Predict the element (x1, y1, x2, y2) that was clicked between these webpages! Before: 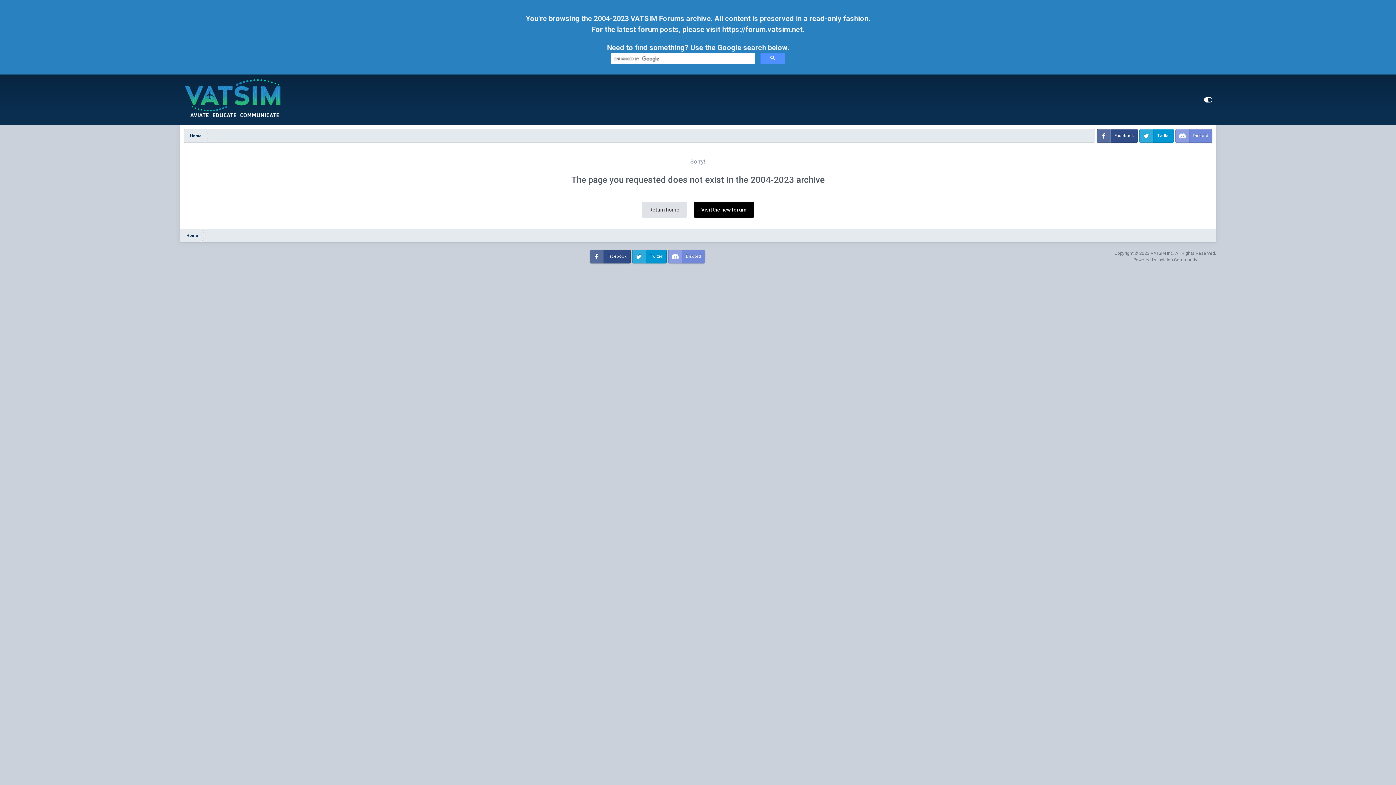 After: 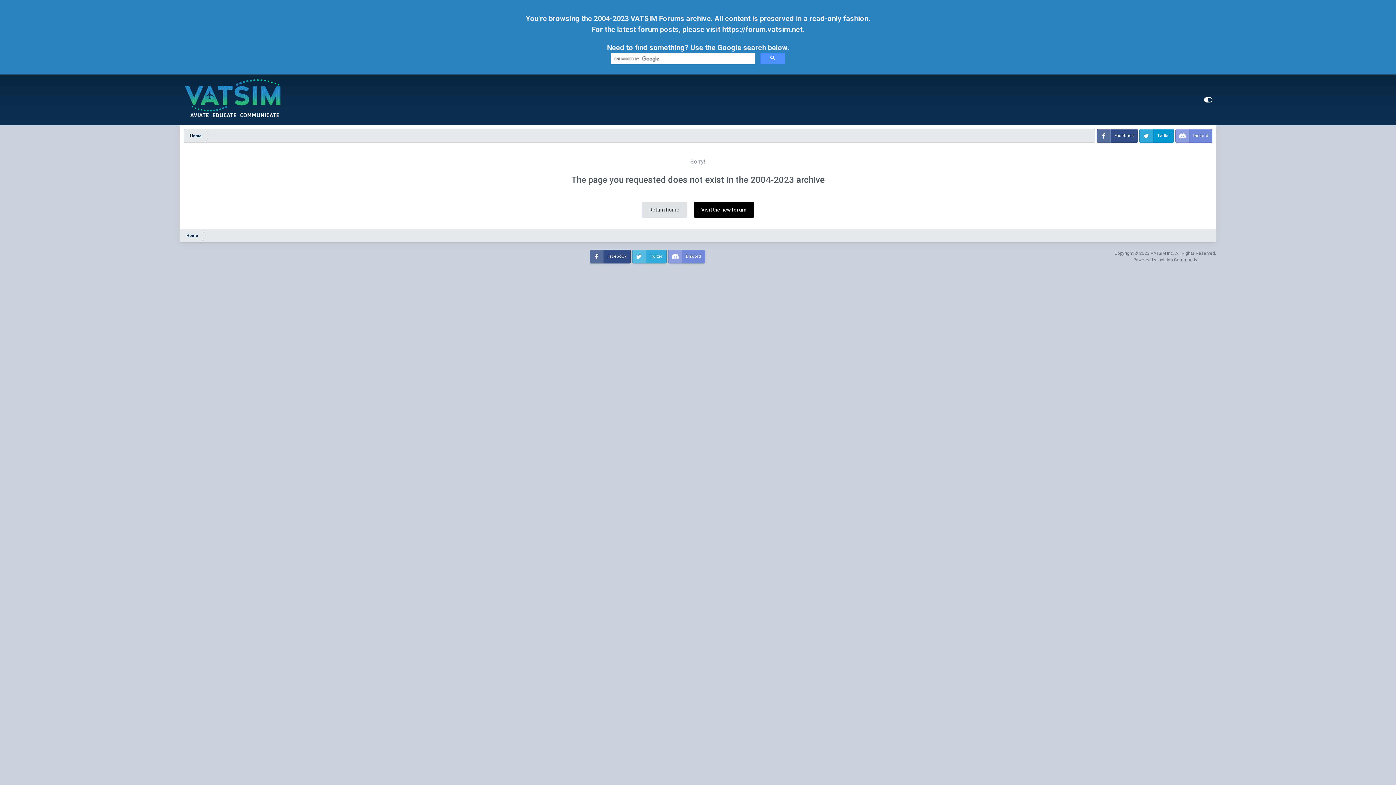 Action: bbox: (632, 249, 666, 263) label: Twitter